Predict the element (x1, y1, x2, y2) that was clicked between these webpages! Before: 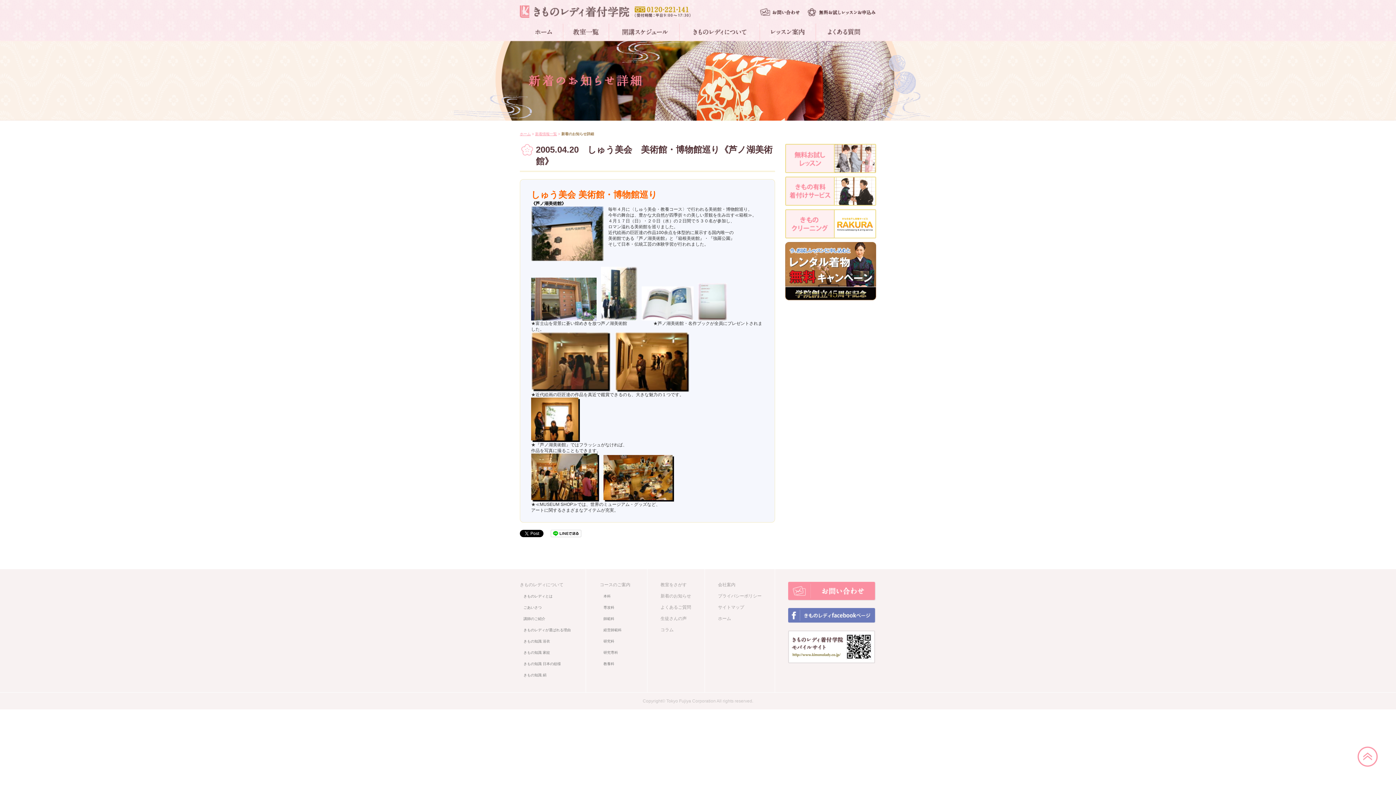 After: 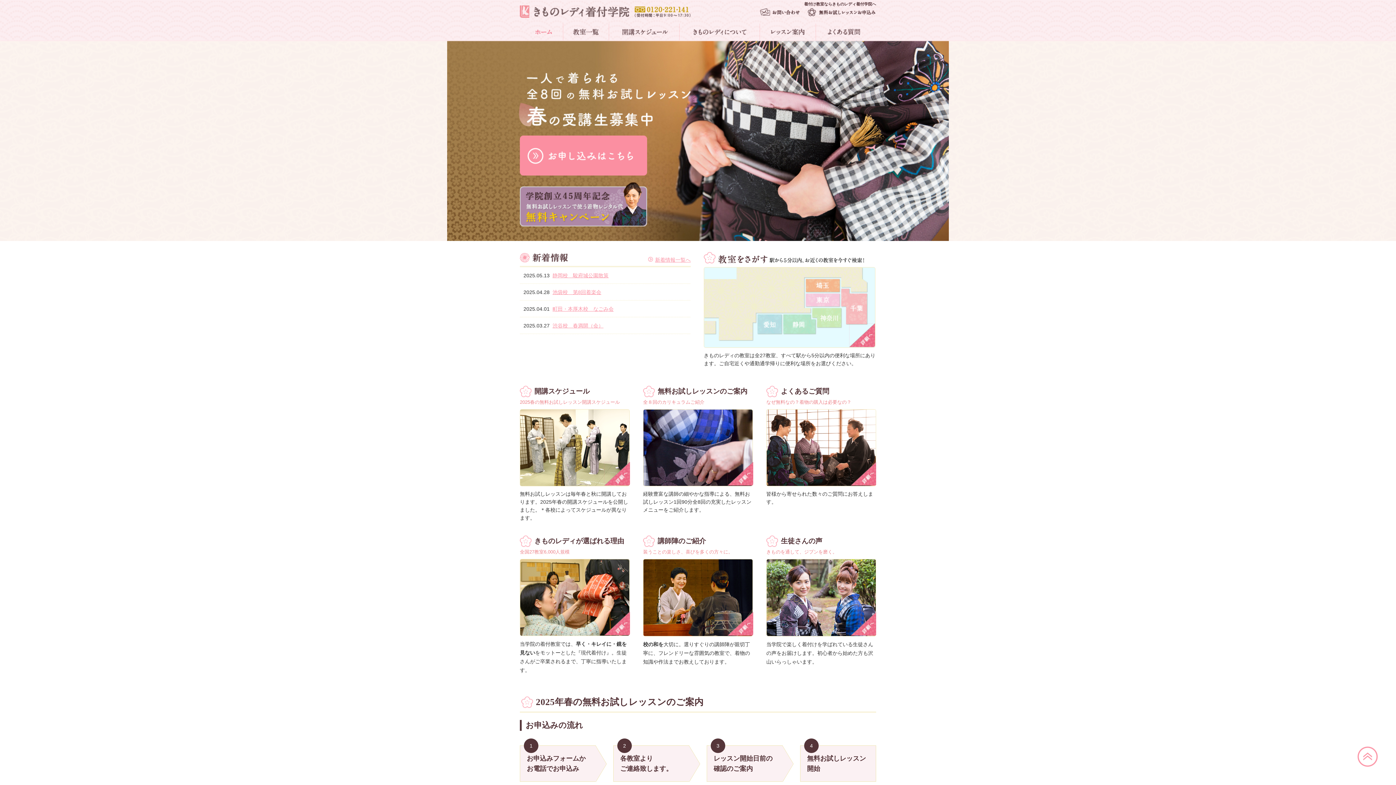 Action: label: ホーム bbox: (520, 132, 530, 136)